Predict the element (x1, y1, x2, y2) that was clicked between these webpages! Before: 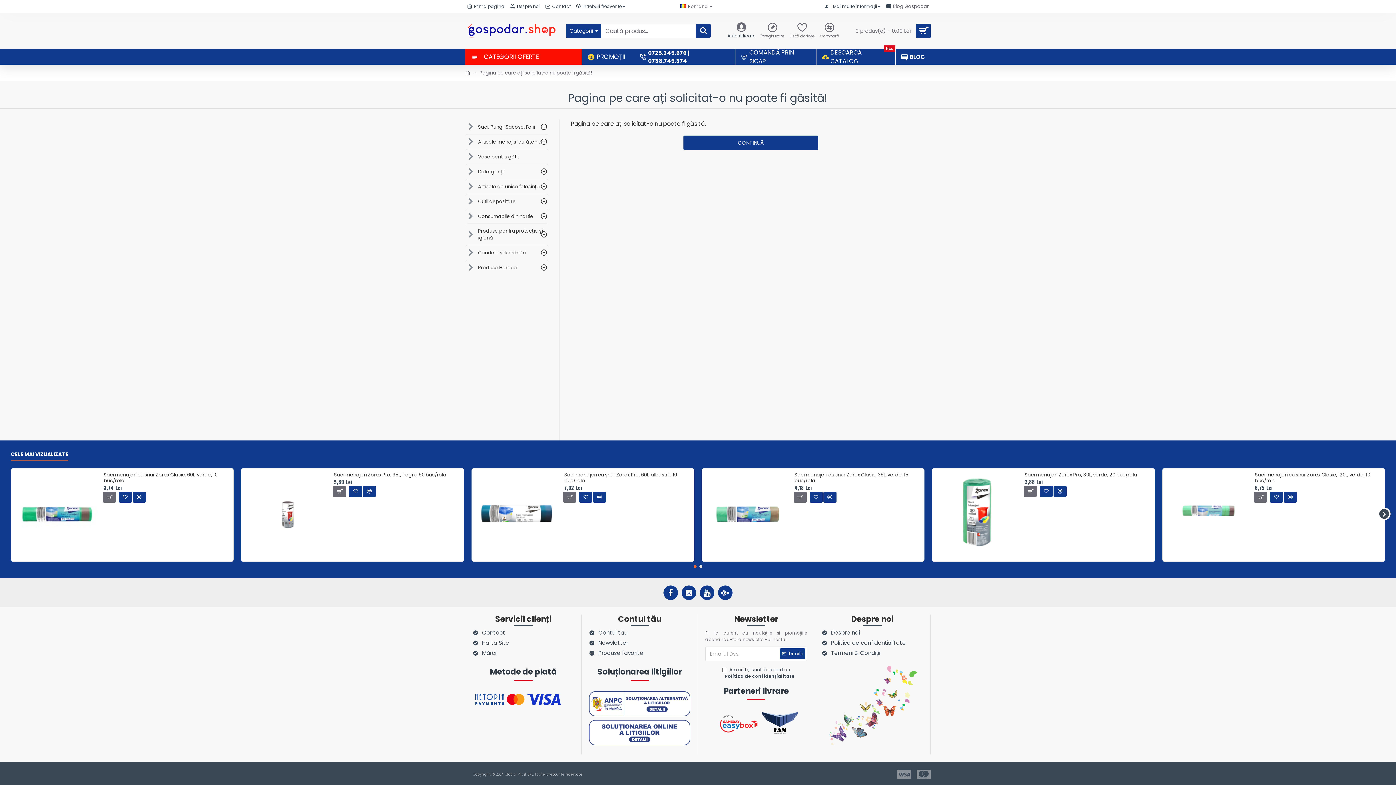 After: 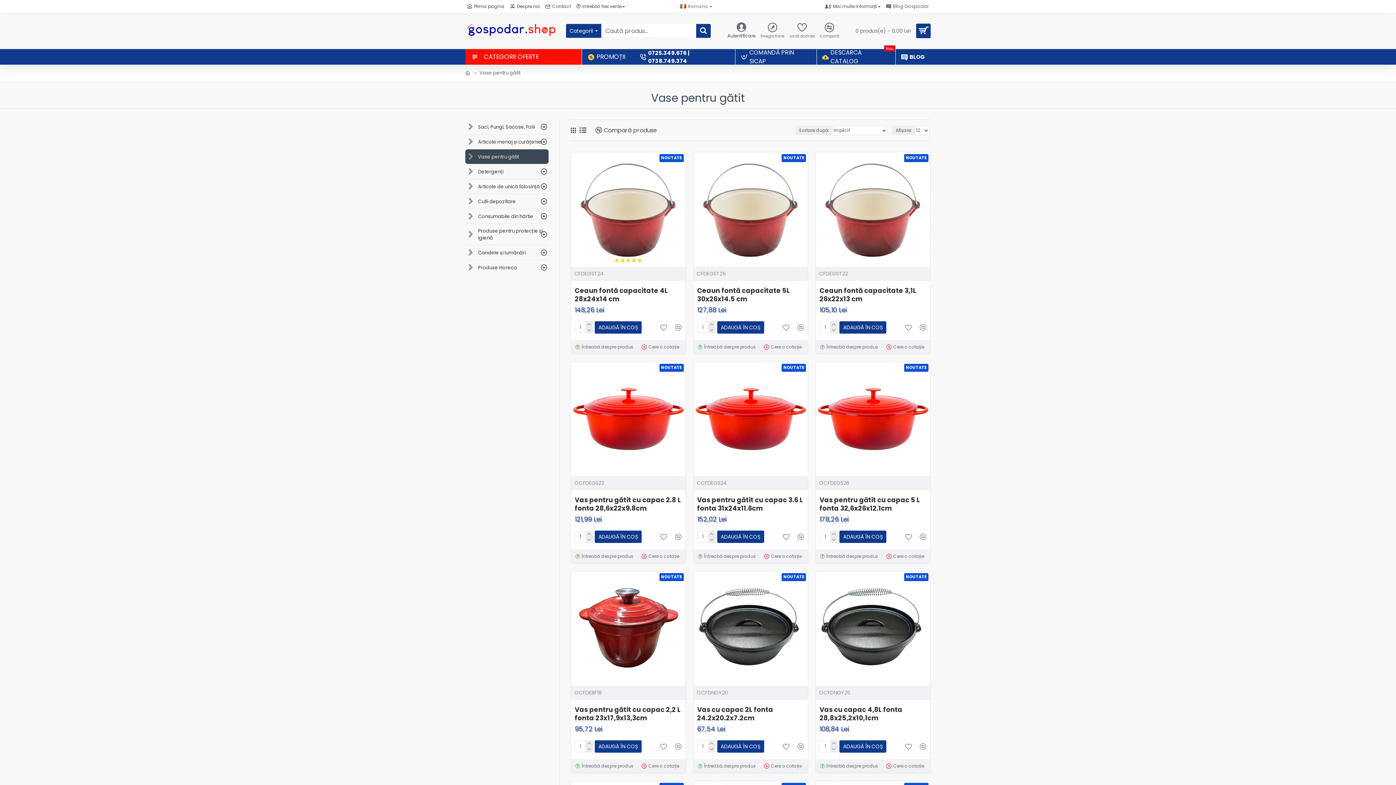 Action: label: Vase pentru gătit bbox: (465, 149, 548, 164)